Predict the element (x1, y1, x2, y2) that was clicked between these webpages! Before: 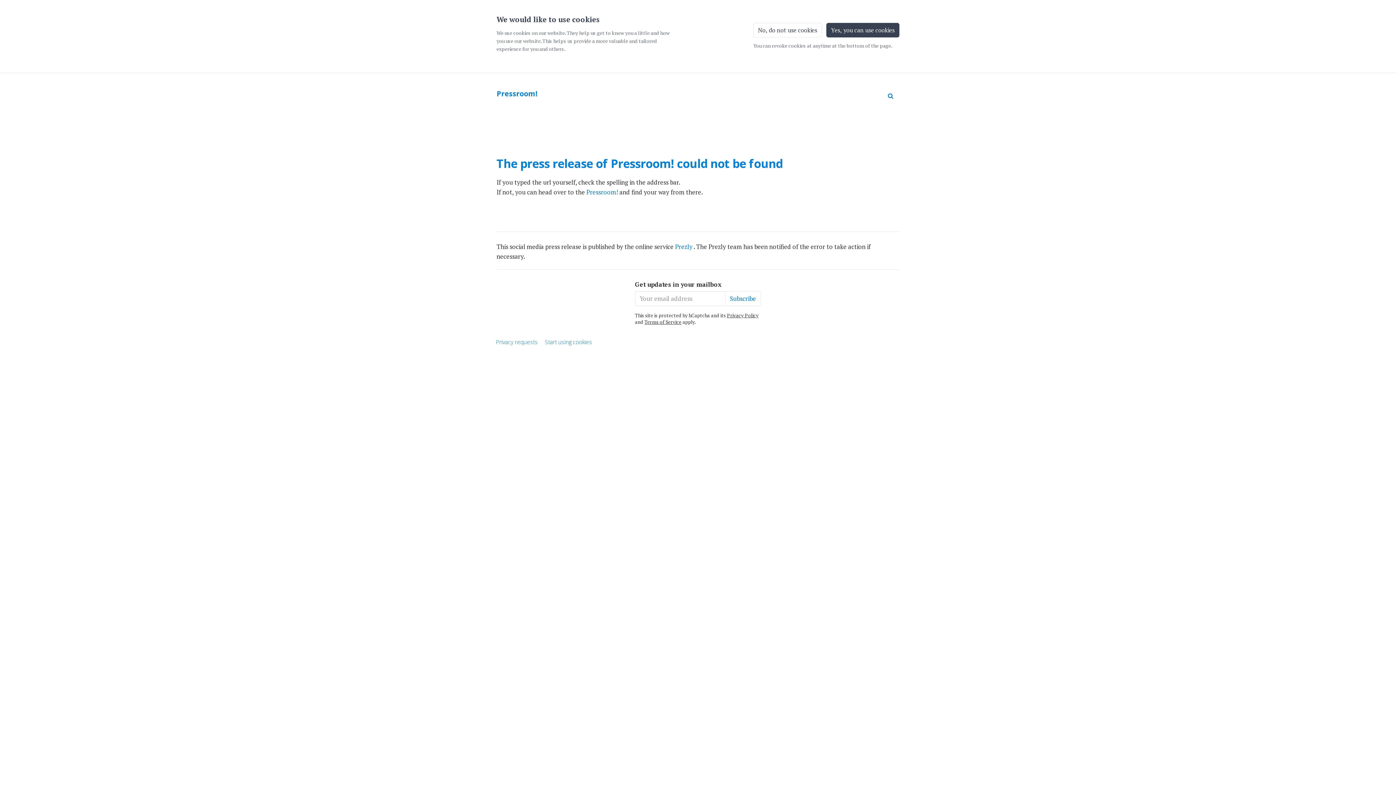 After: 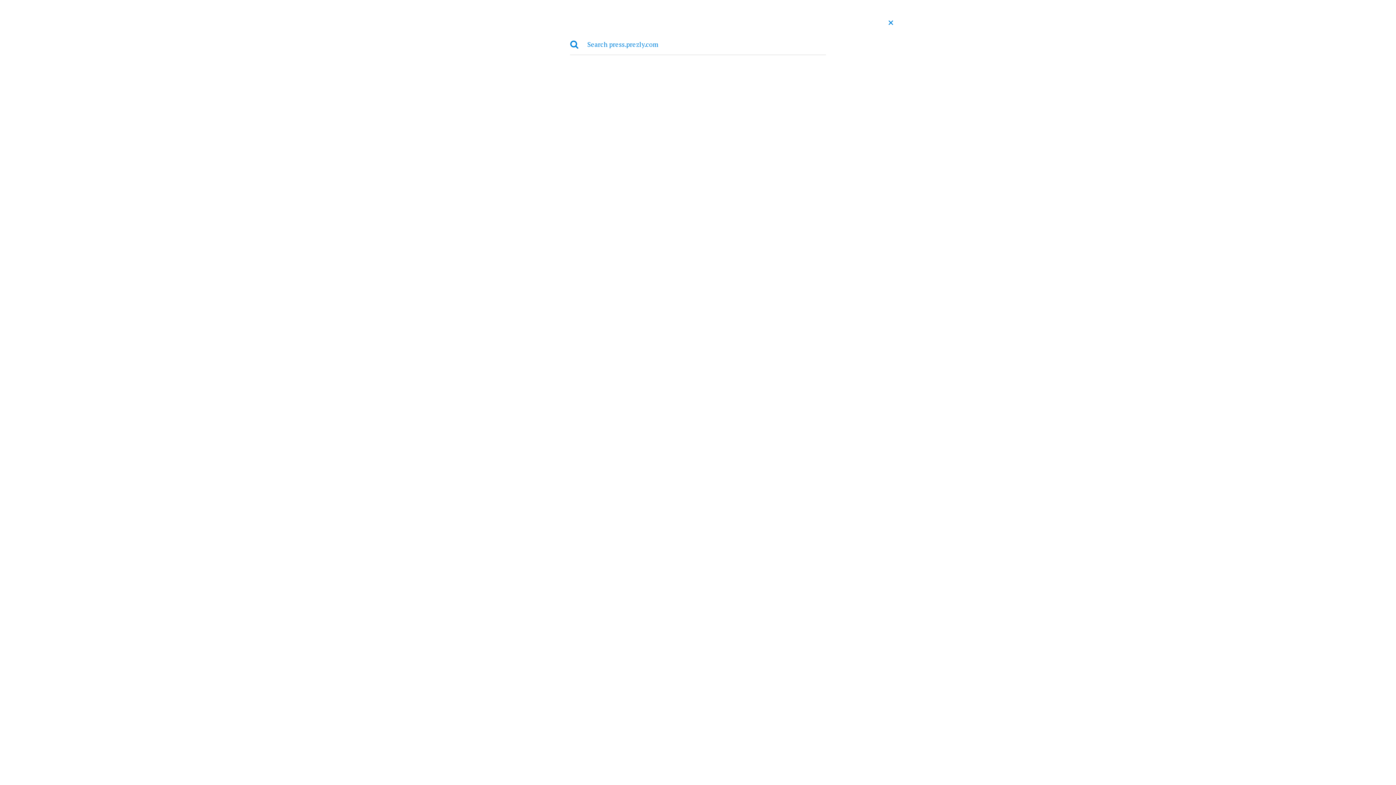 Action: label: Search in newsroom bbox: (882, 92, 899, 98)